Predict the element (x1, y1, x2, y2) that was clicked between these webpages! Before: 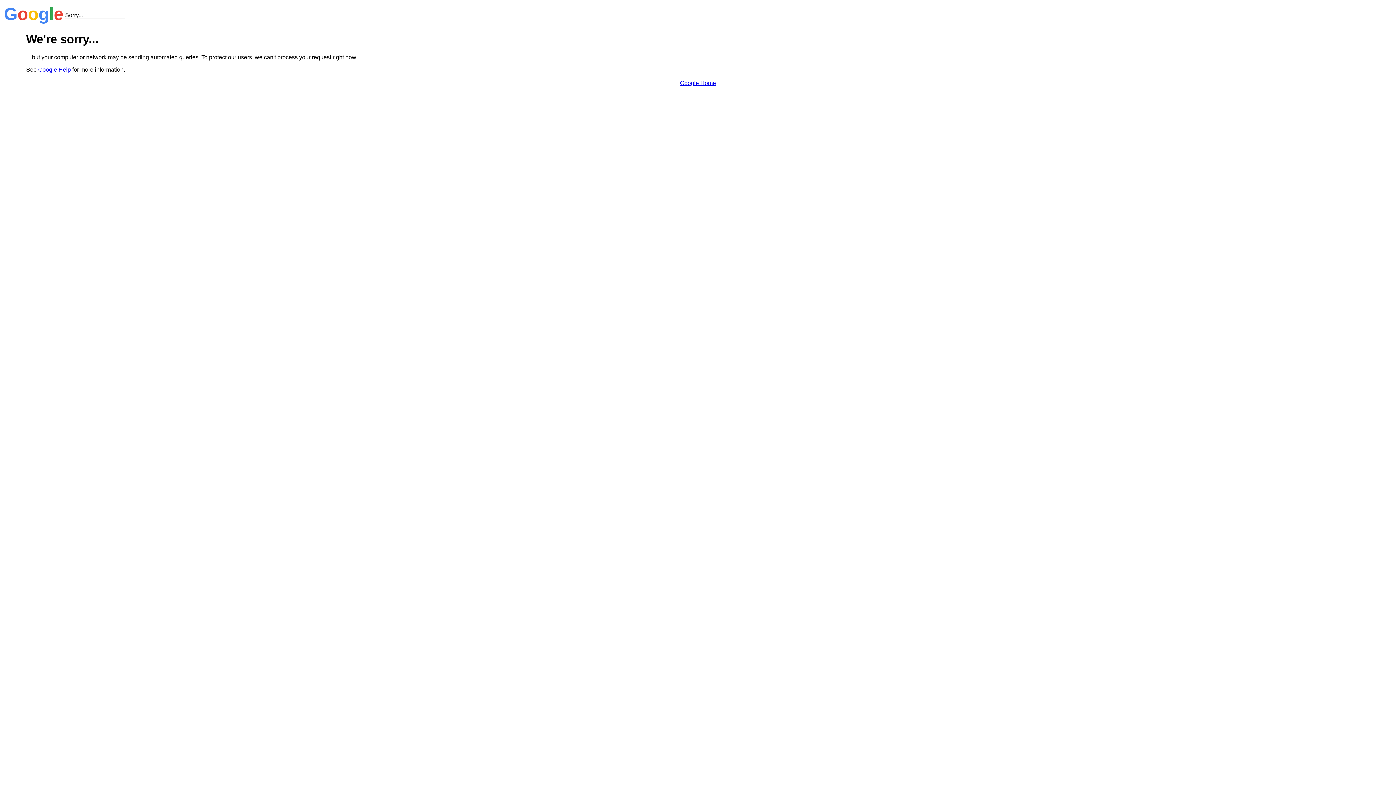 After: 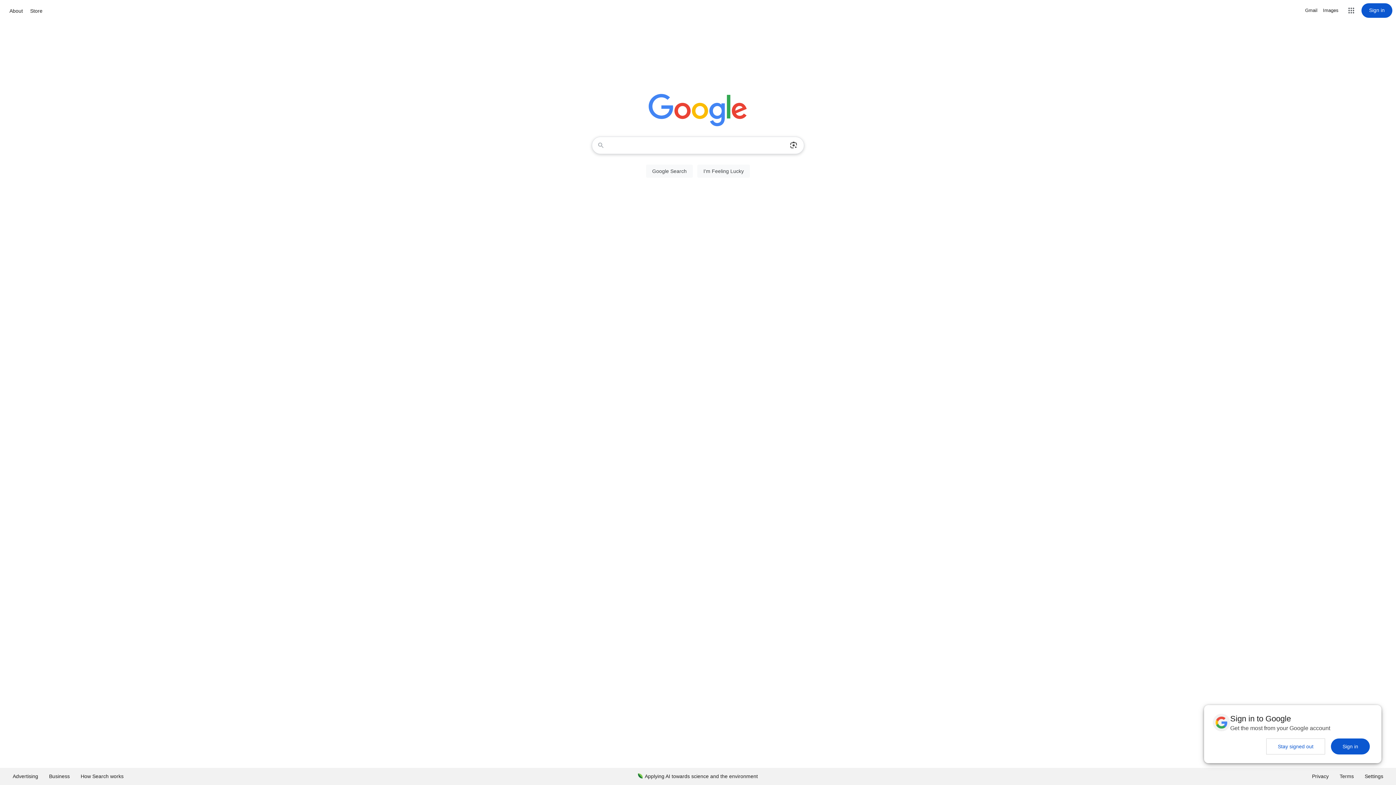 Action: label: Google Home bbox: (680, 79, 716, 86)